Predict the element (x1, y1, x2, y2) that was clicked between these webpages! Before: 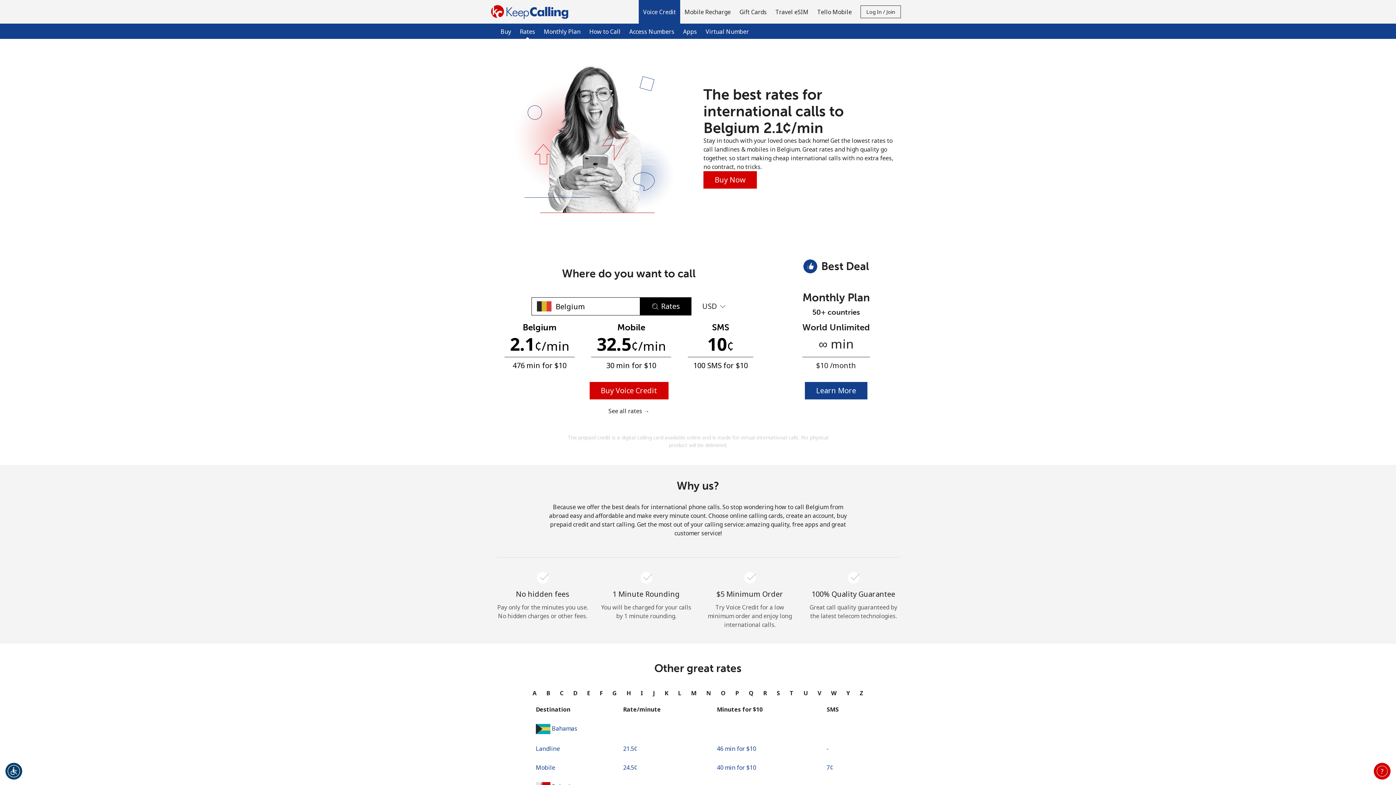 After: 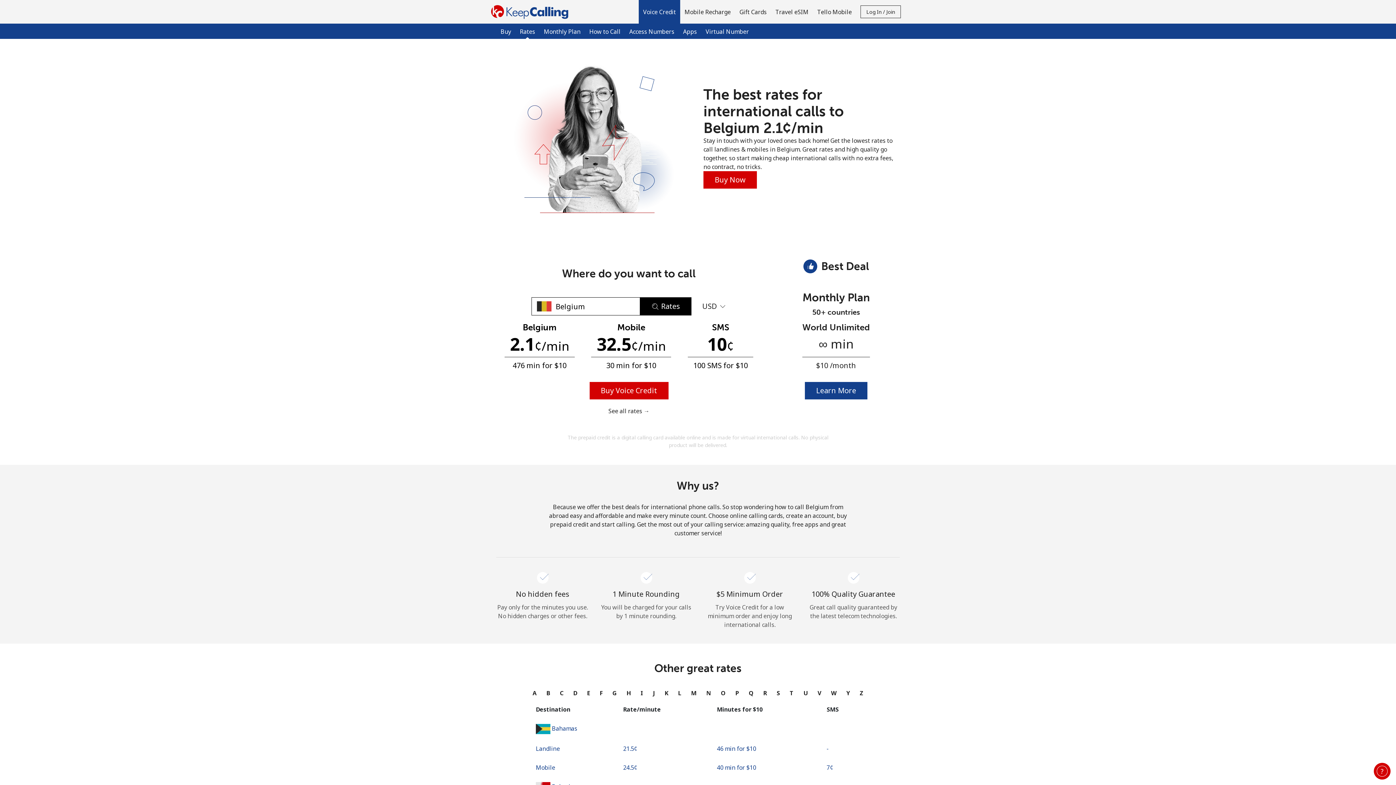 Action: bbox: (5, 763, 22, 780)